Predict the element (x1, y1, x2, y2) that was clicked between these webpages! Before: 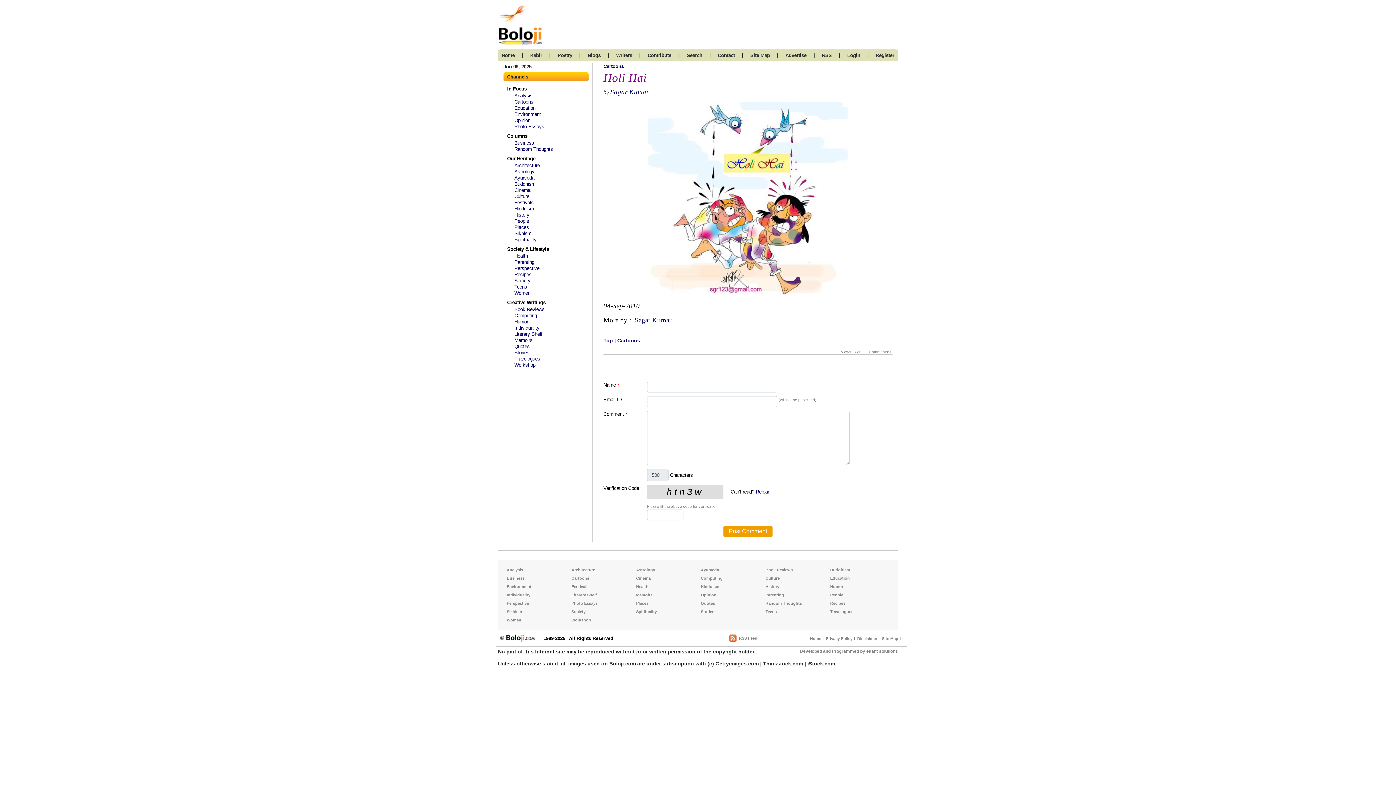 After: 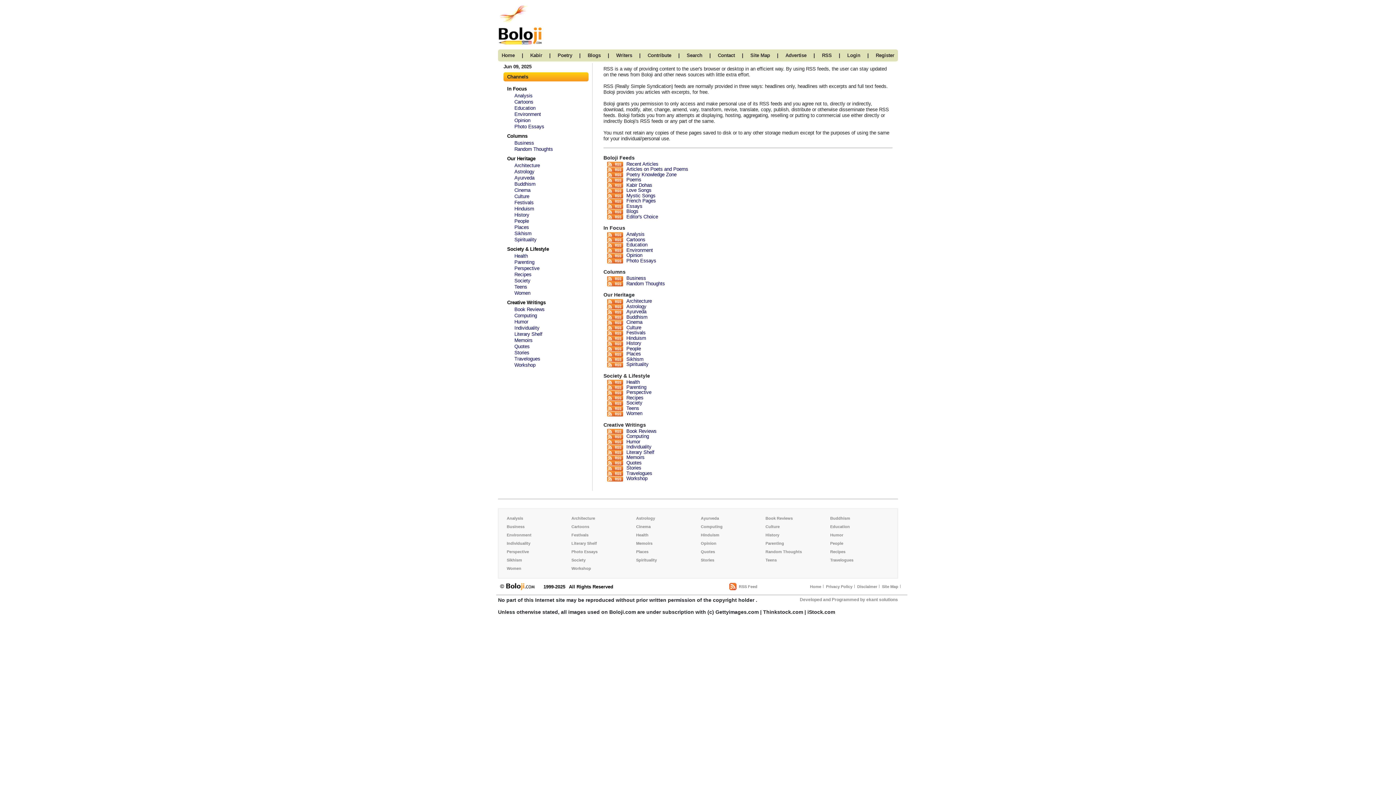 Action: label: RSS bbox: (822, 52, 832, 58)